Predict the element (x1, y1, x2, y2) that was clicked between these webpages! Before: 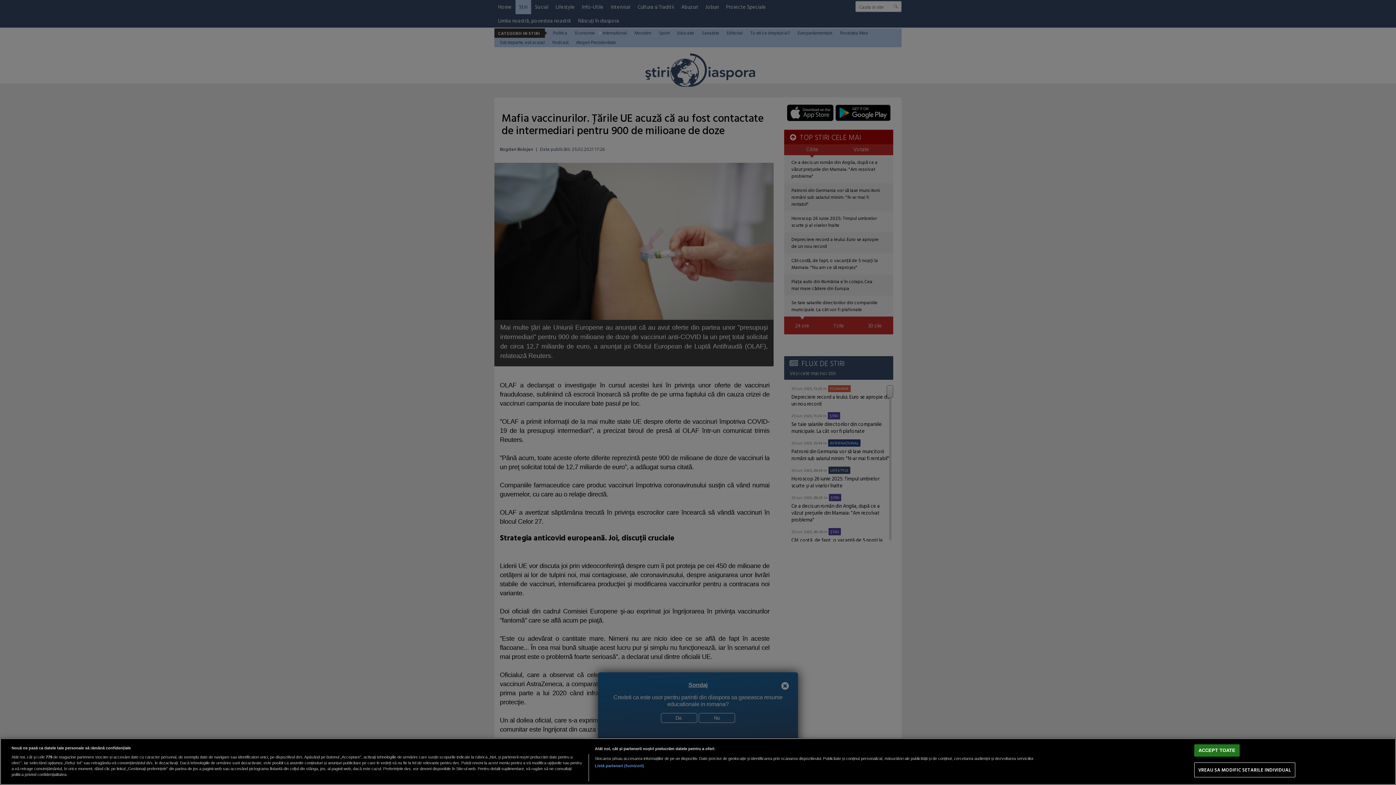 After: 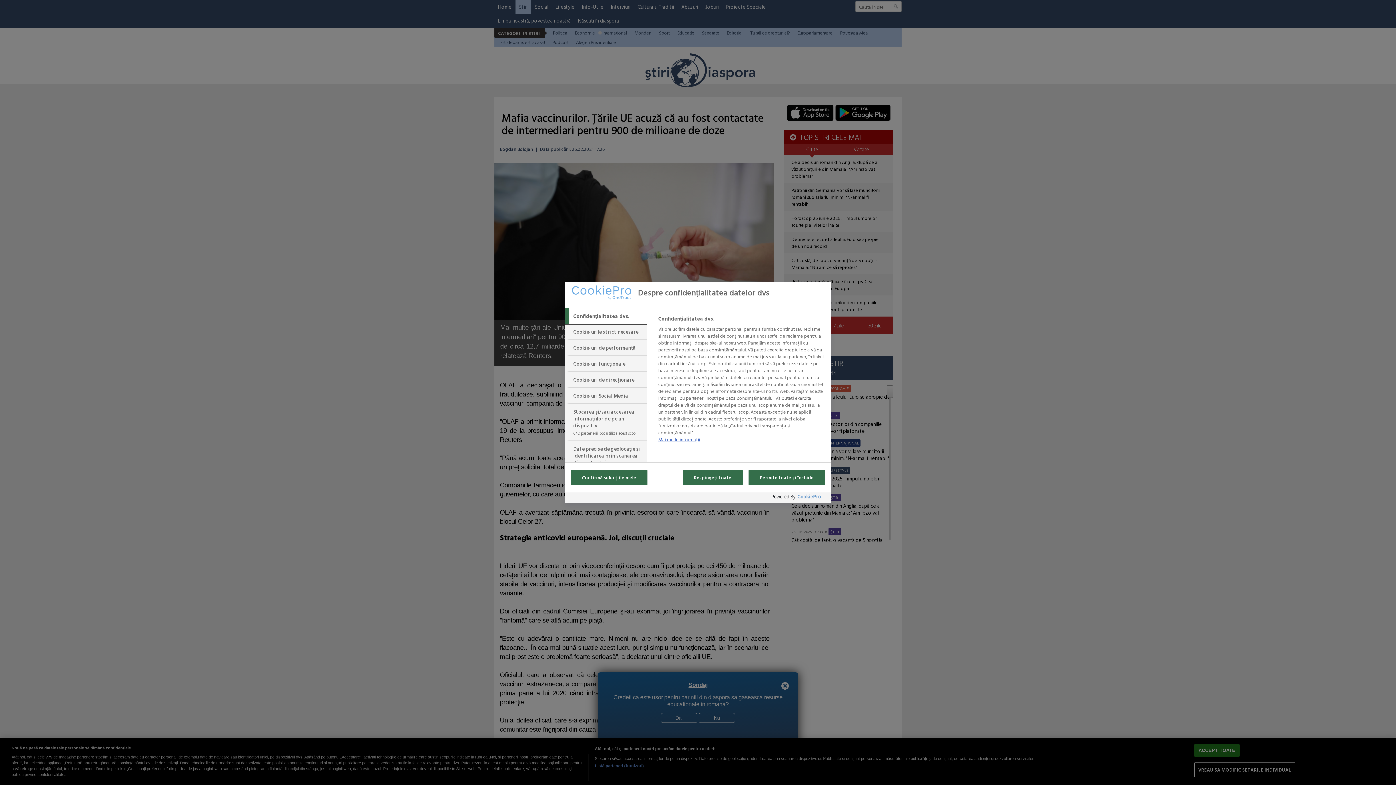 Action: label: VREAU SA MODIFIC SETARILE INDIVIDUAL bbox: (1194, 763, 1295, 777)